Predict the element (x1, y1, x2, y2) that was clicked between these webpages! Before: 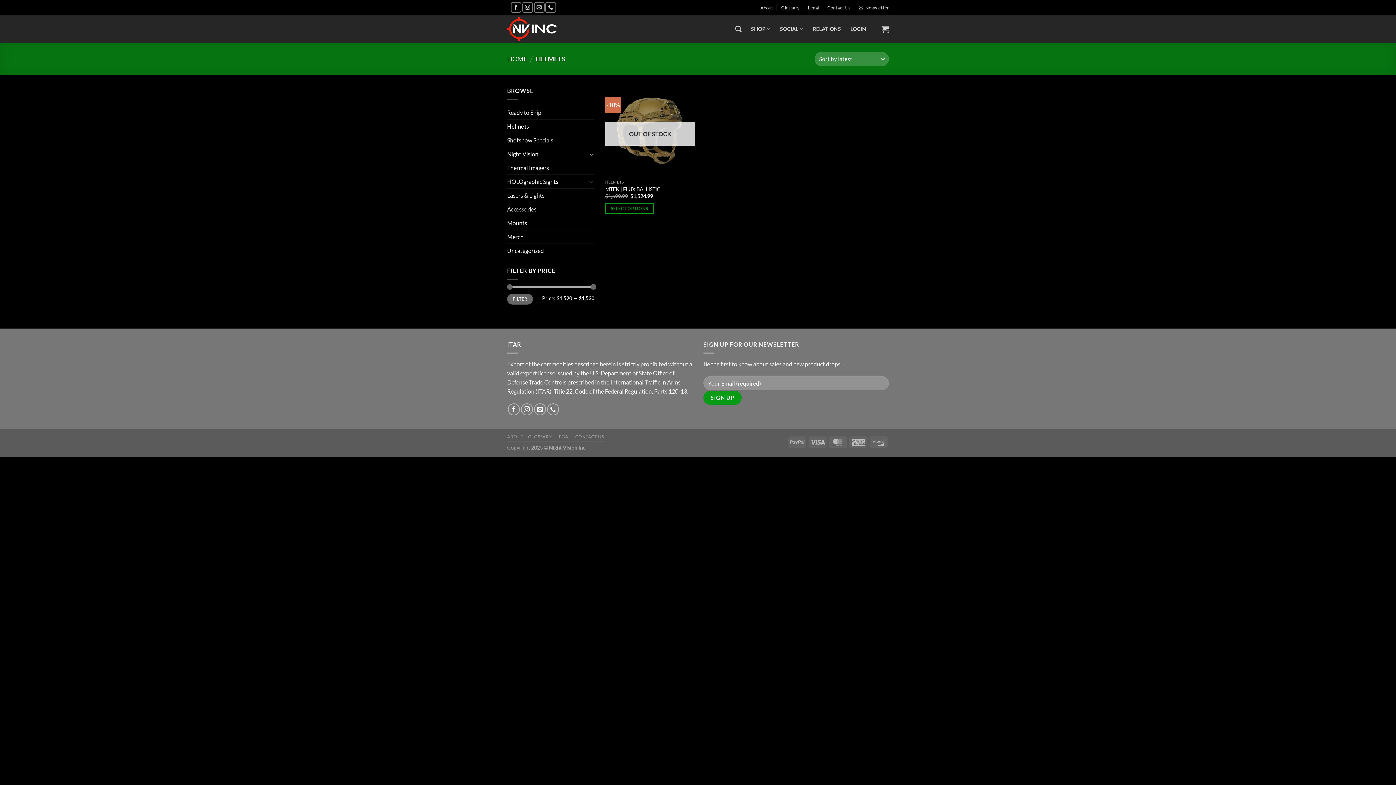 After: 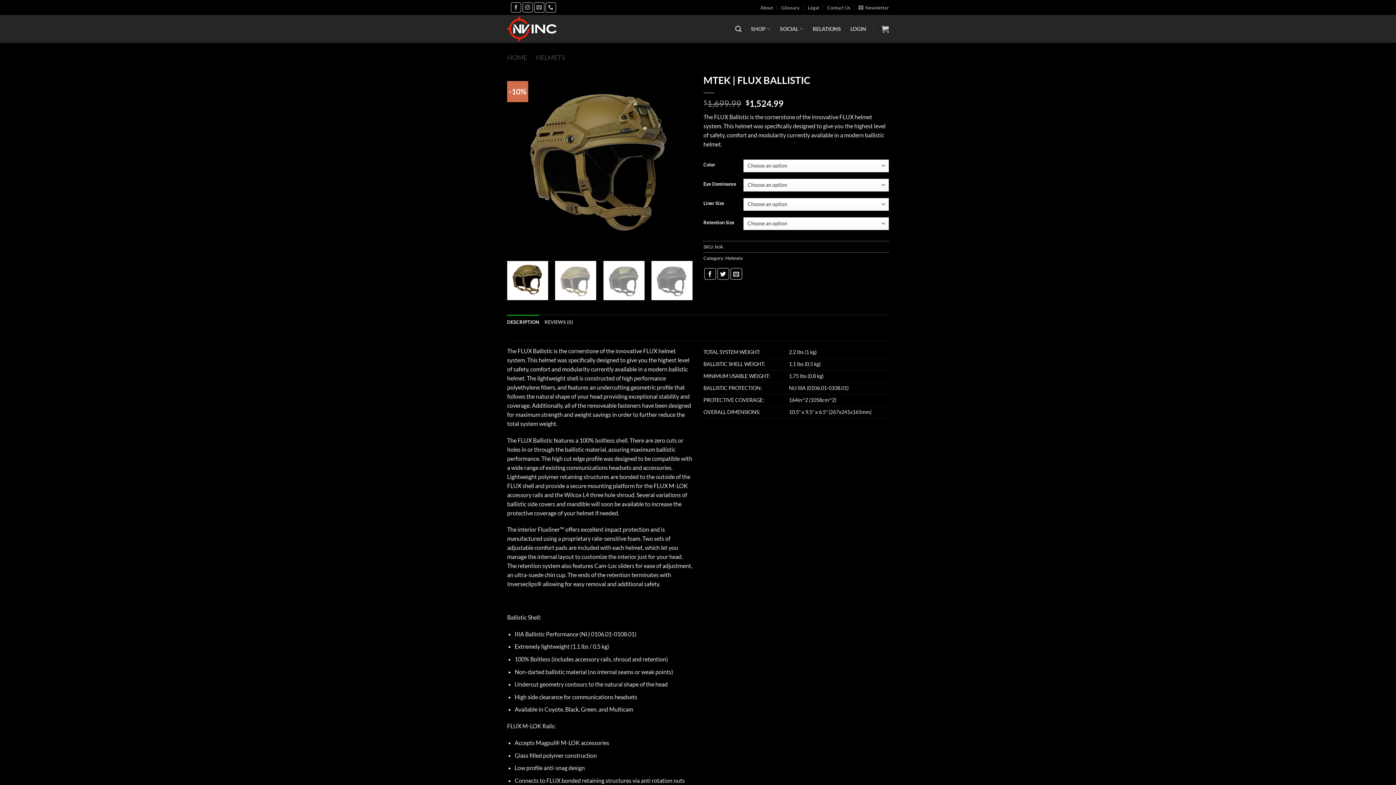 Action: label: Select options for “MTEK | FLUX BALLISTIC” bbox: (605, 203, 653, 213)